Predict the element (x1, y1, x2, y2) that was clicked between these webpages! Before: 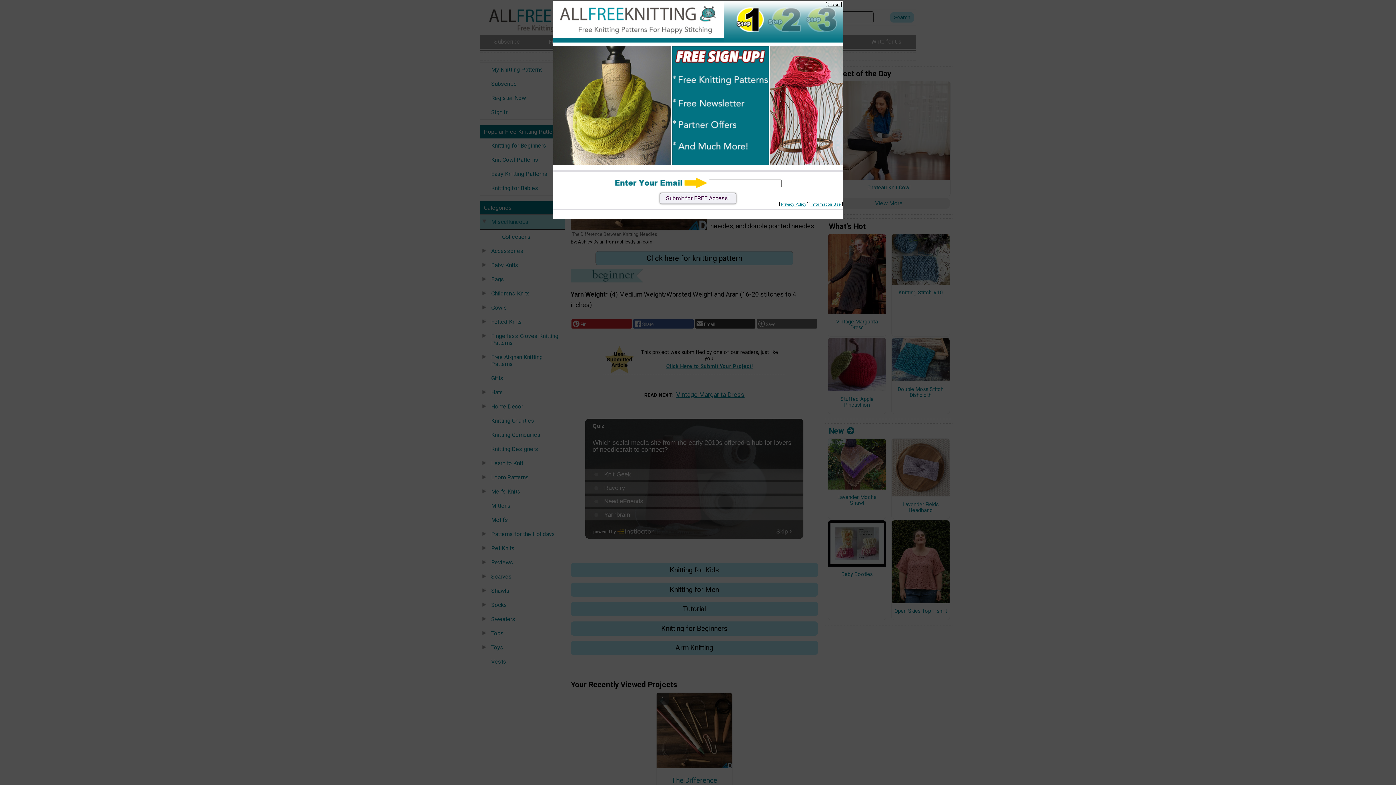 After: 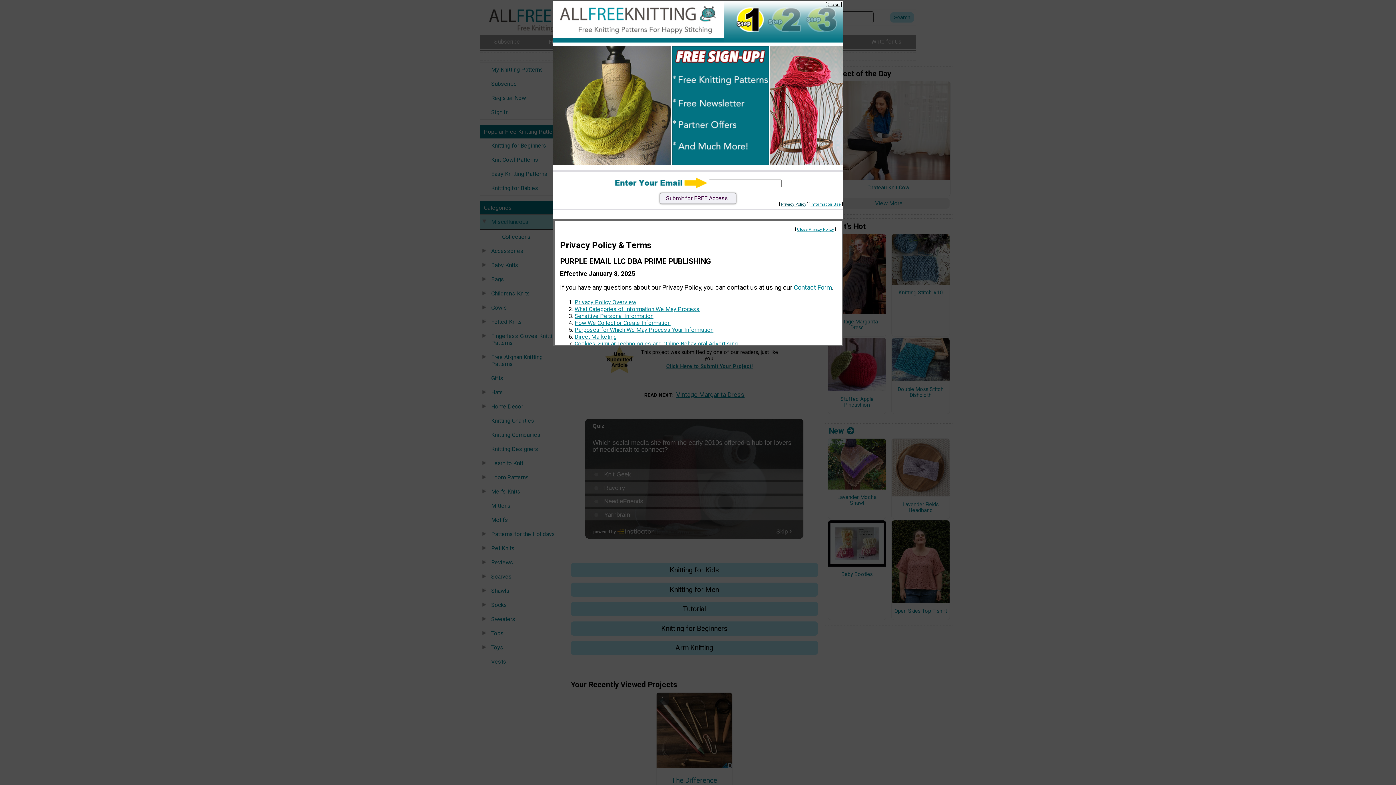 Action: label: Privacy Policy bbox: (781, 202, 806, 206)